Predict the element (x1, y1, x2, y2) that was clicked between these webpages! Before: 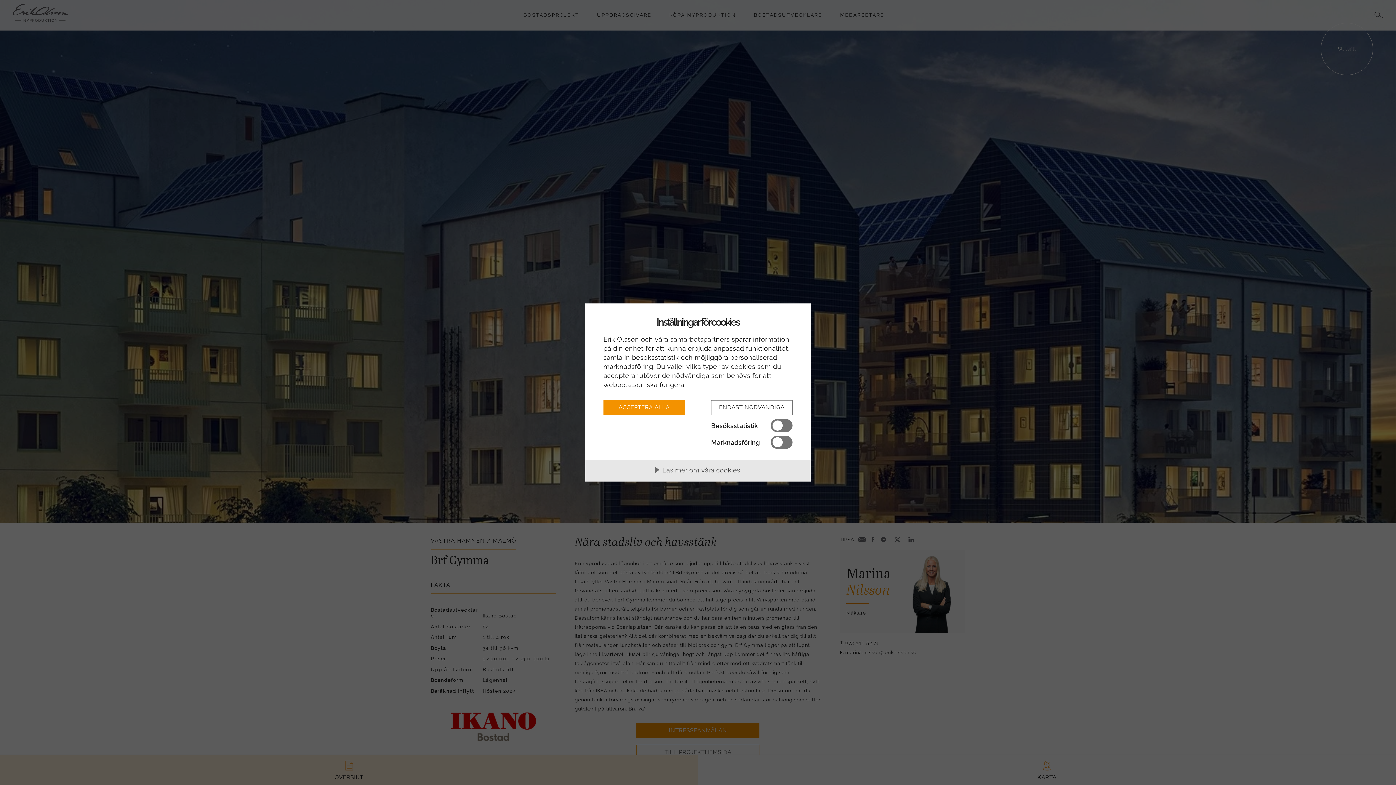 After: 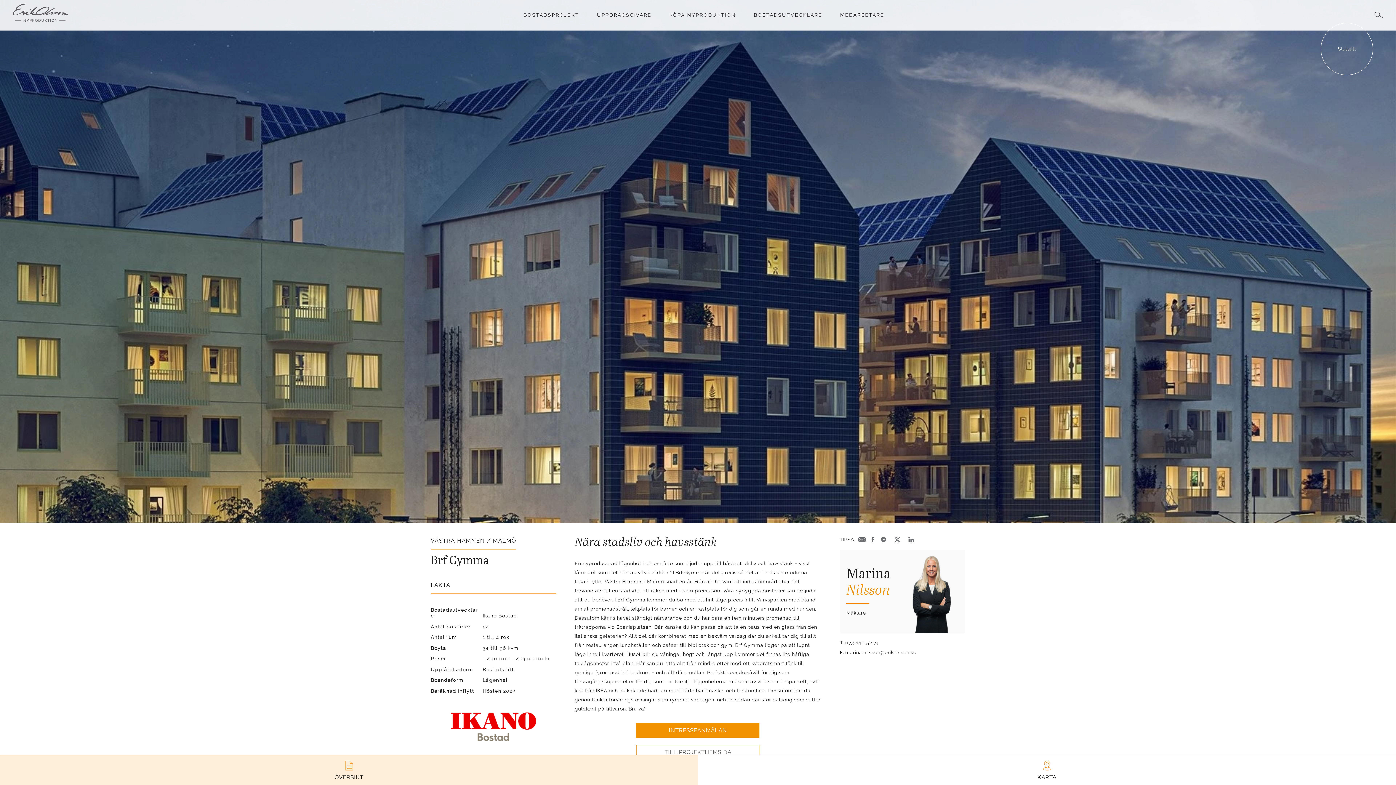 Action: bbox: (711, 400, 792, 415) label: ENDAST NÖDVÄNDIGA